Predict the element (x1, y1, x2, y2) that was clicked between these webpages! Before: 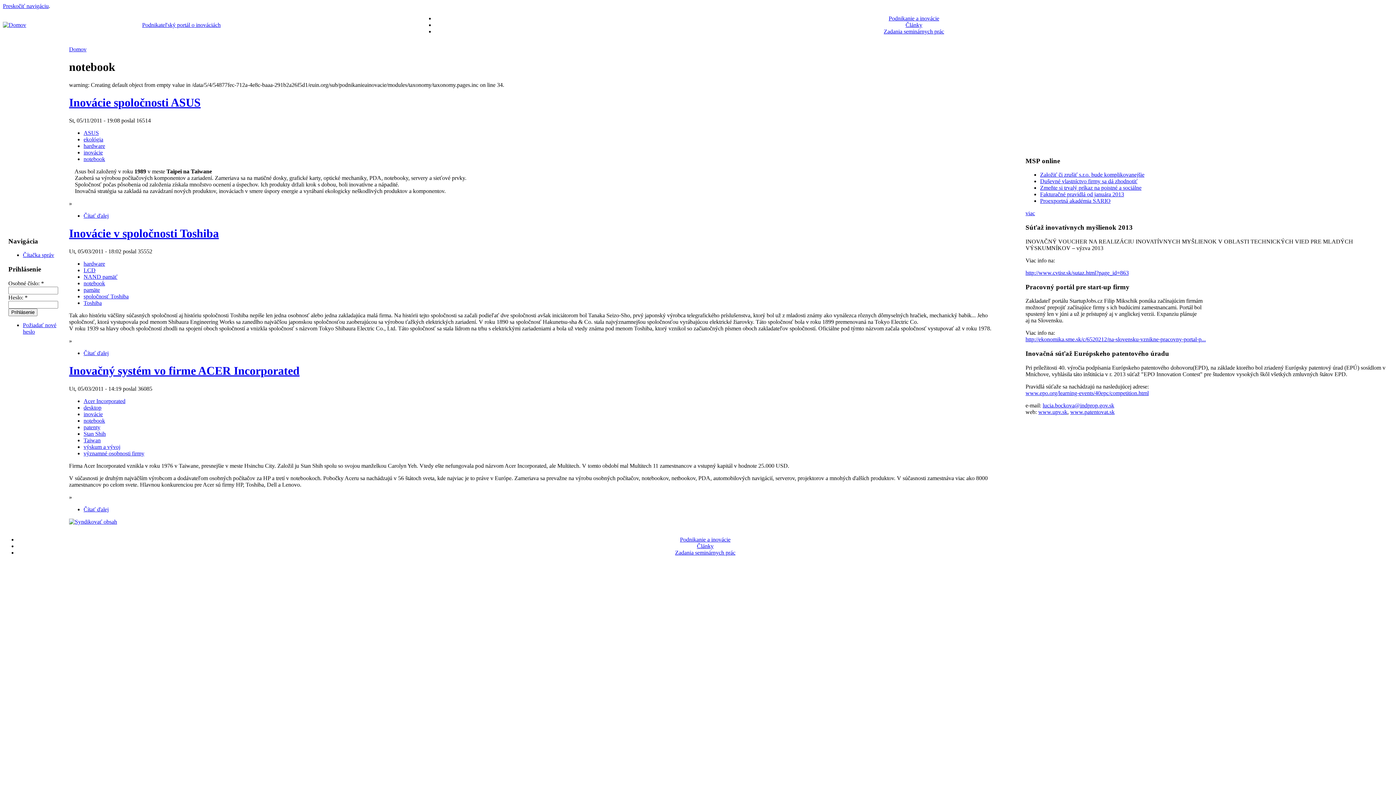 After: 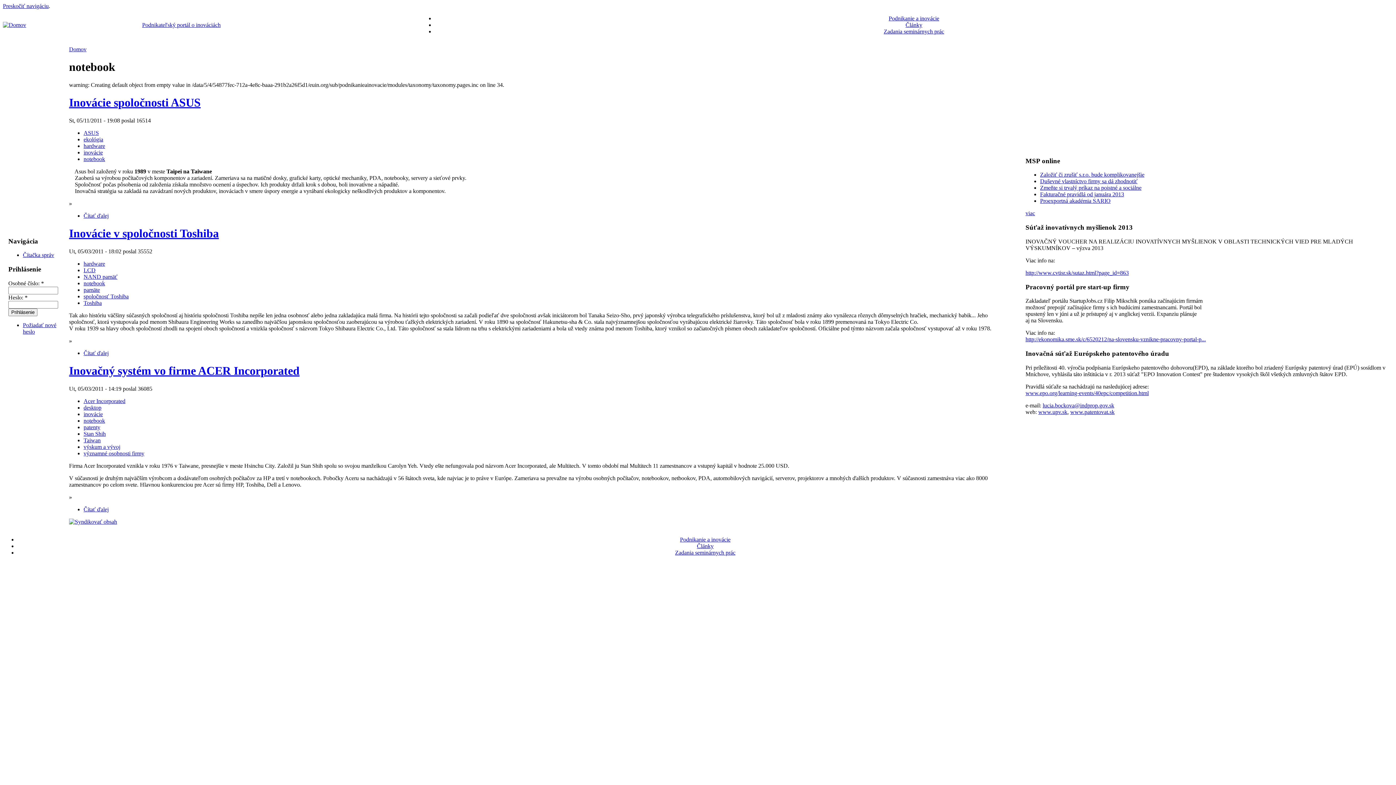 Action: label: notebook bbox: (83, 280, 105, 286)